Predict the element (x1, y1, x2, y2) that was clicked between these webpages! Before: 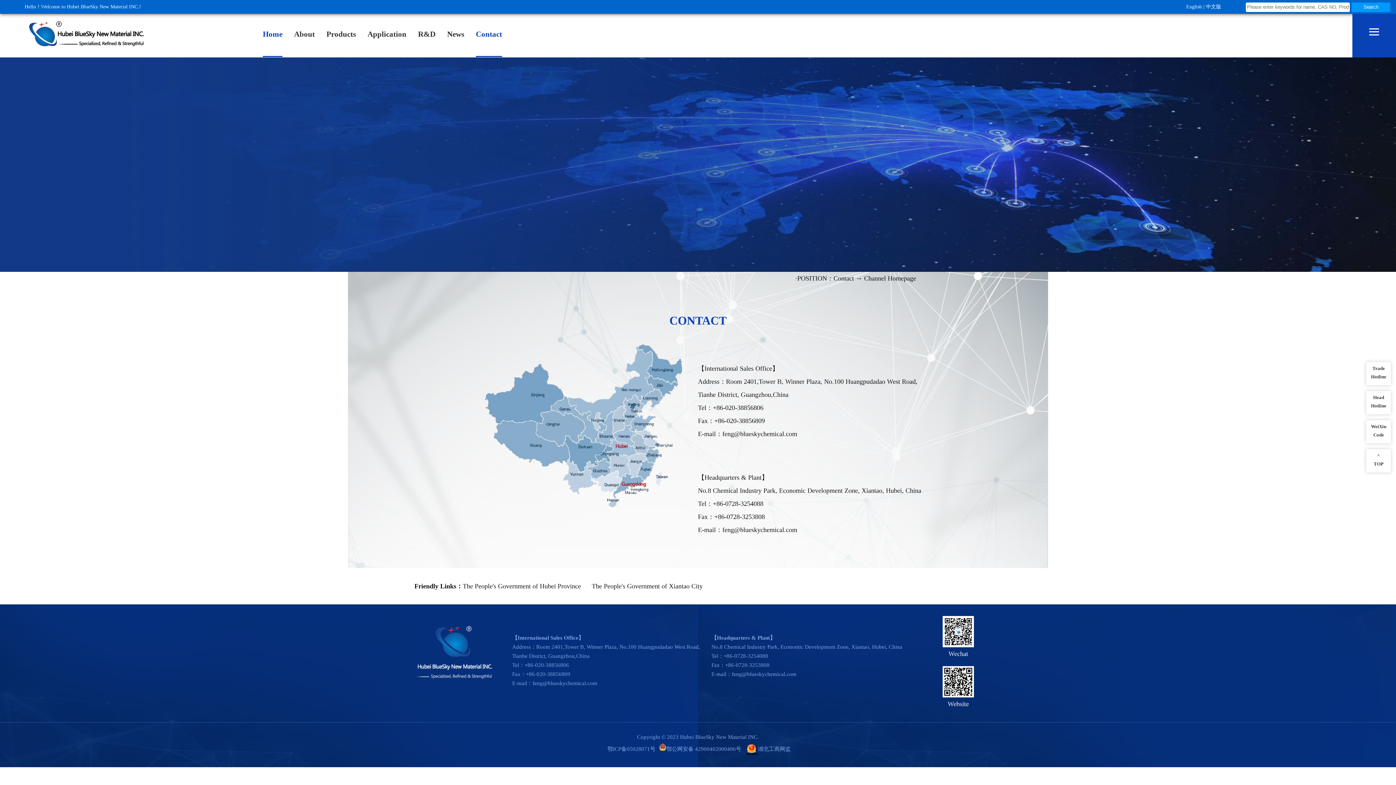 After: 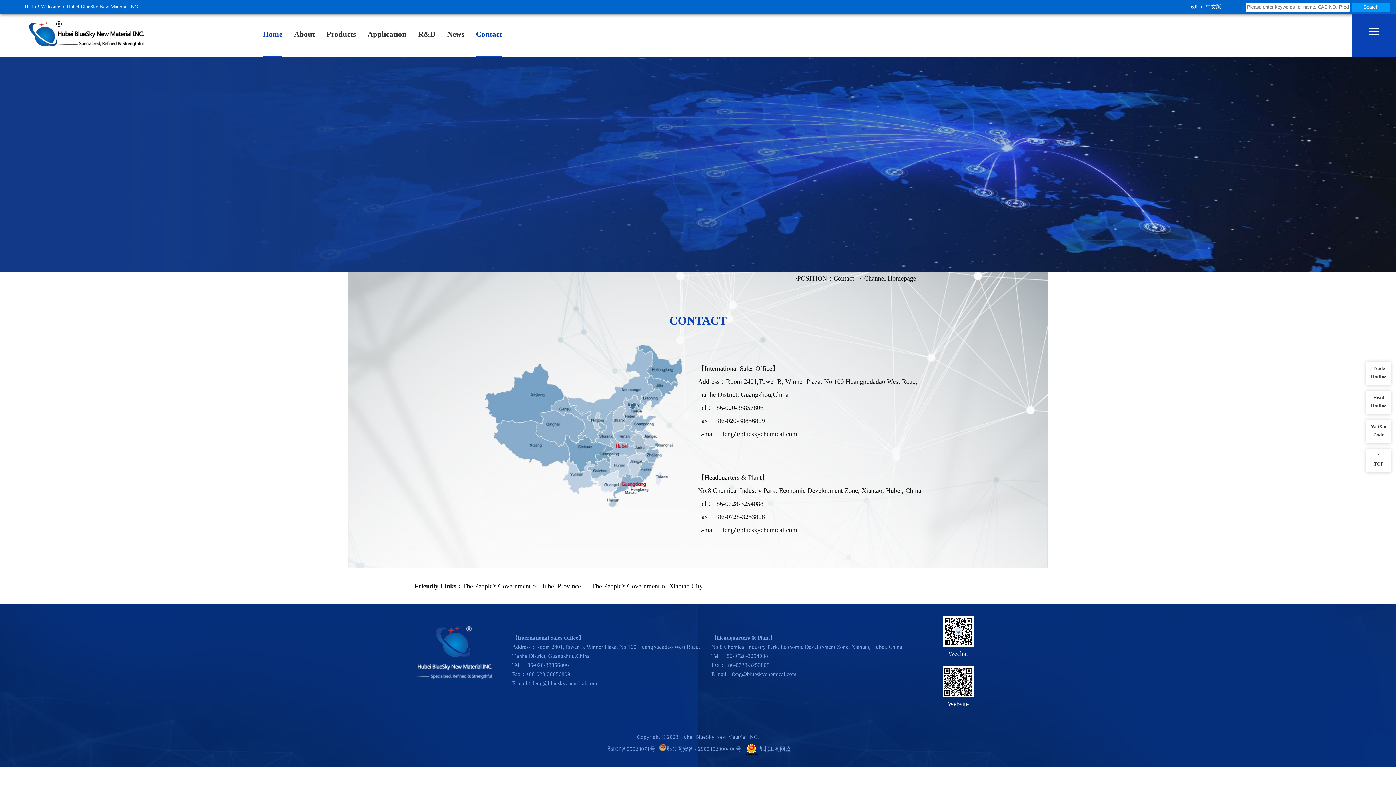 Action: label: 鄂ICP备05028071号 bbox: (607, 746, 655, 752)